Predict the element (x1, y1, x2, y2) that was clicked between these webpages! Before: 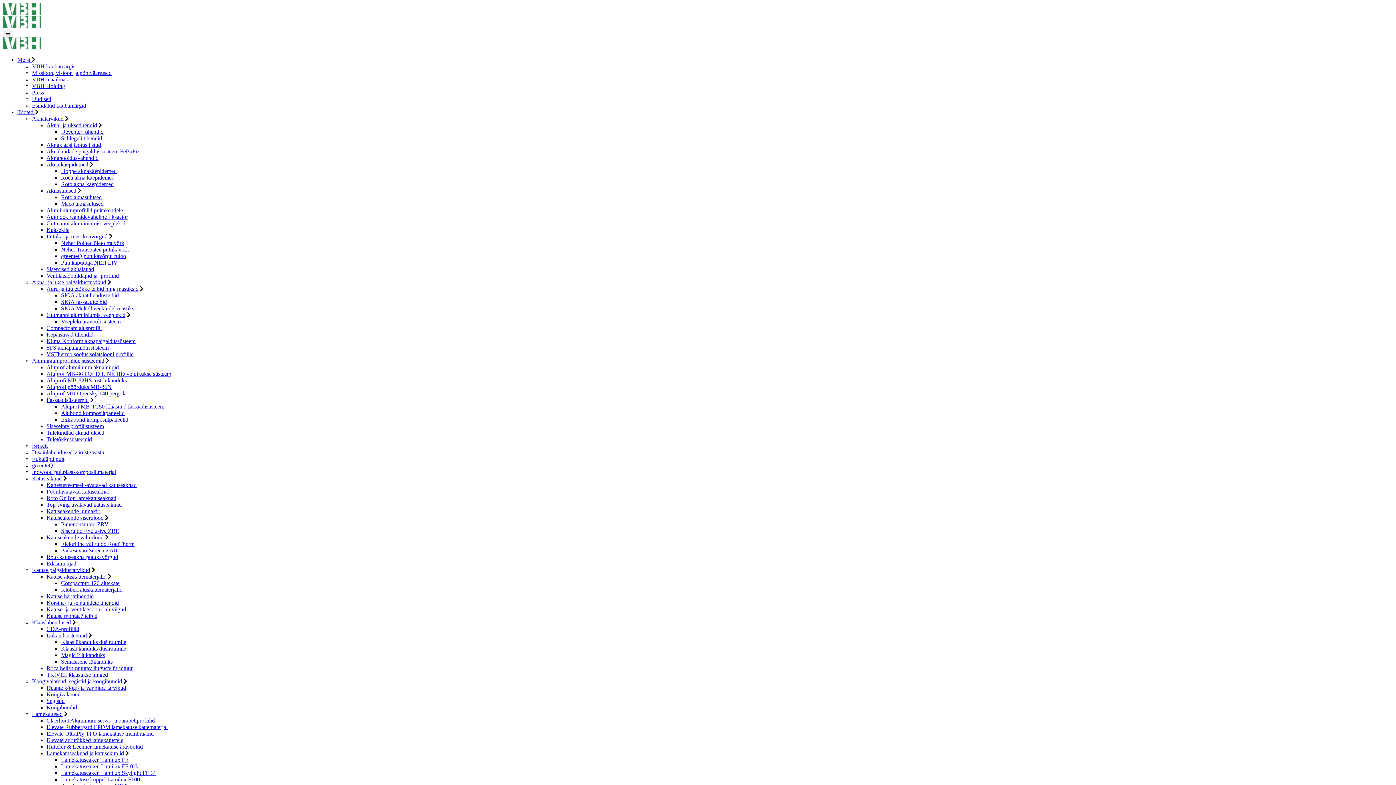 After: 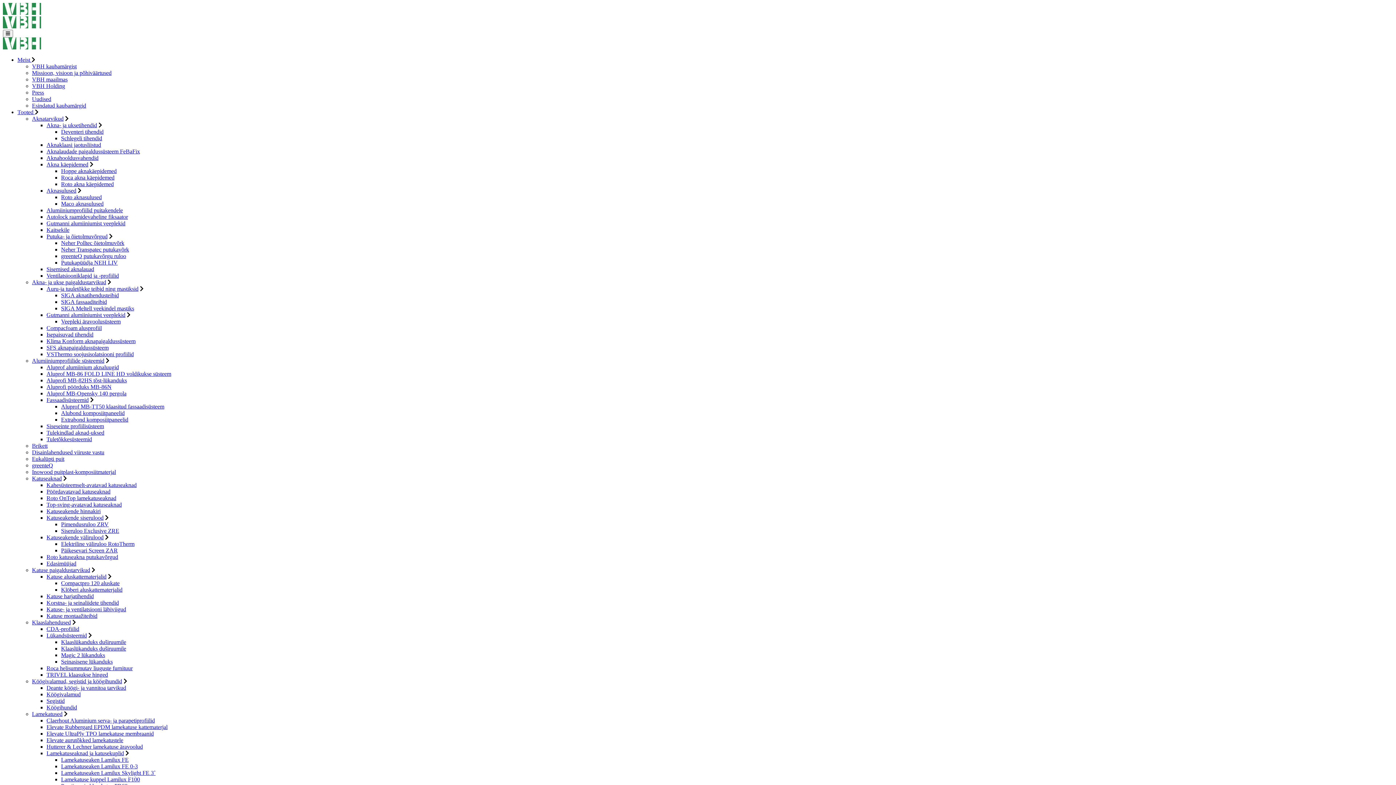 Action: label: Lamekatuse kuppel Lamilux F100 bbox: (61, 776, 140, 782)